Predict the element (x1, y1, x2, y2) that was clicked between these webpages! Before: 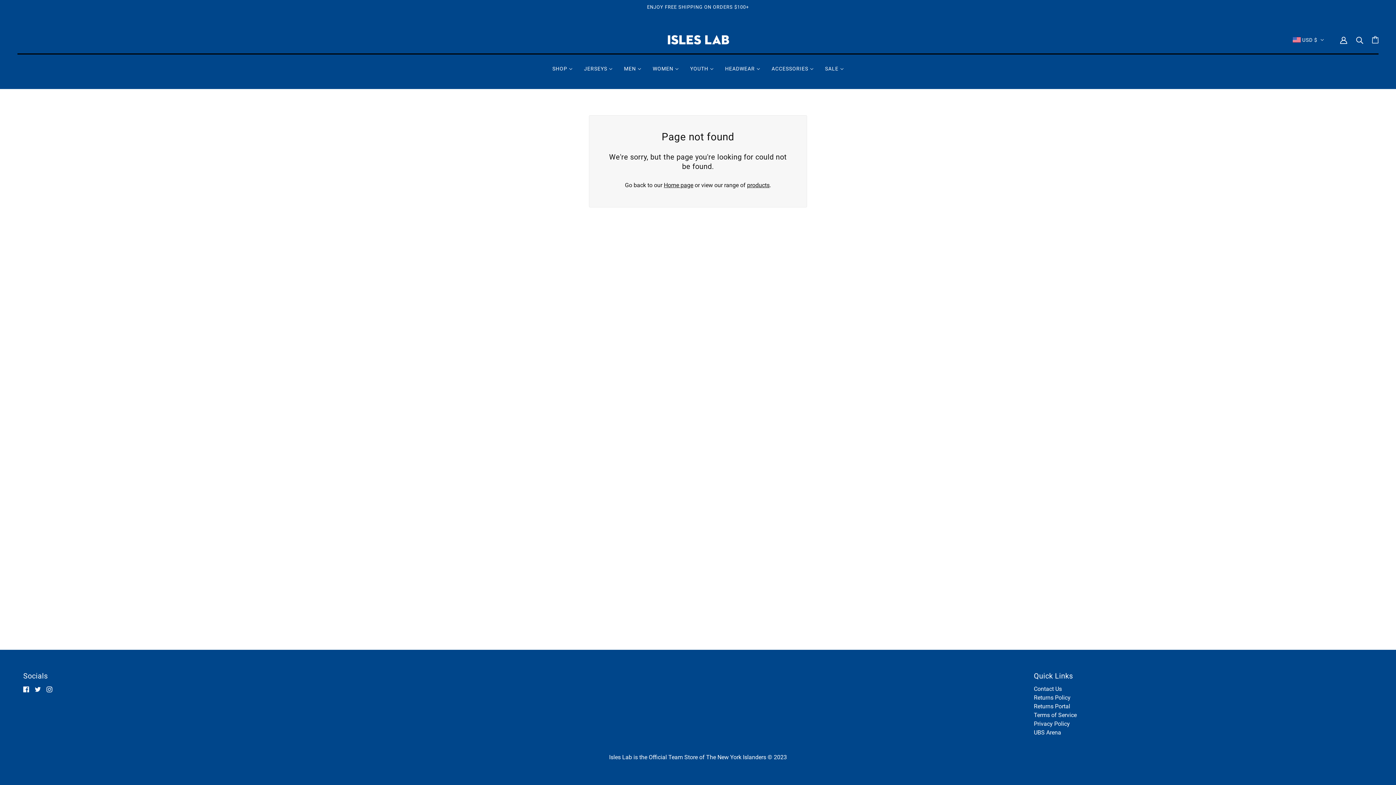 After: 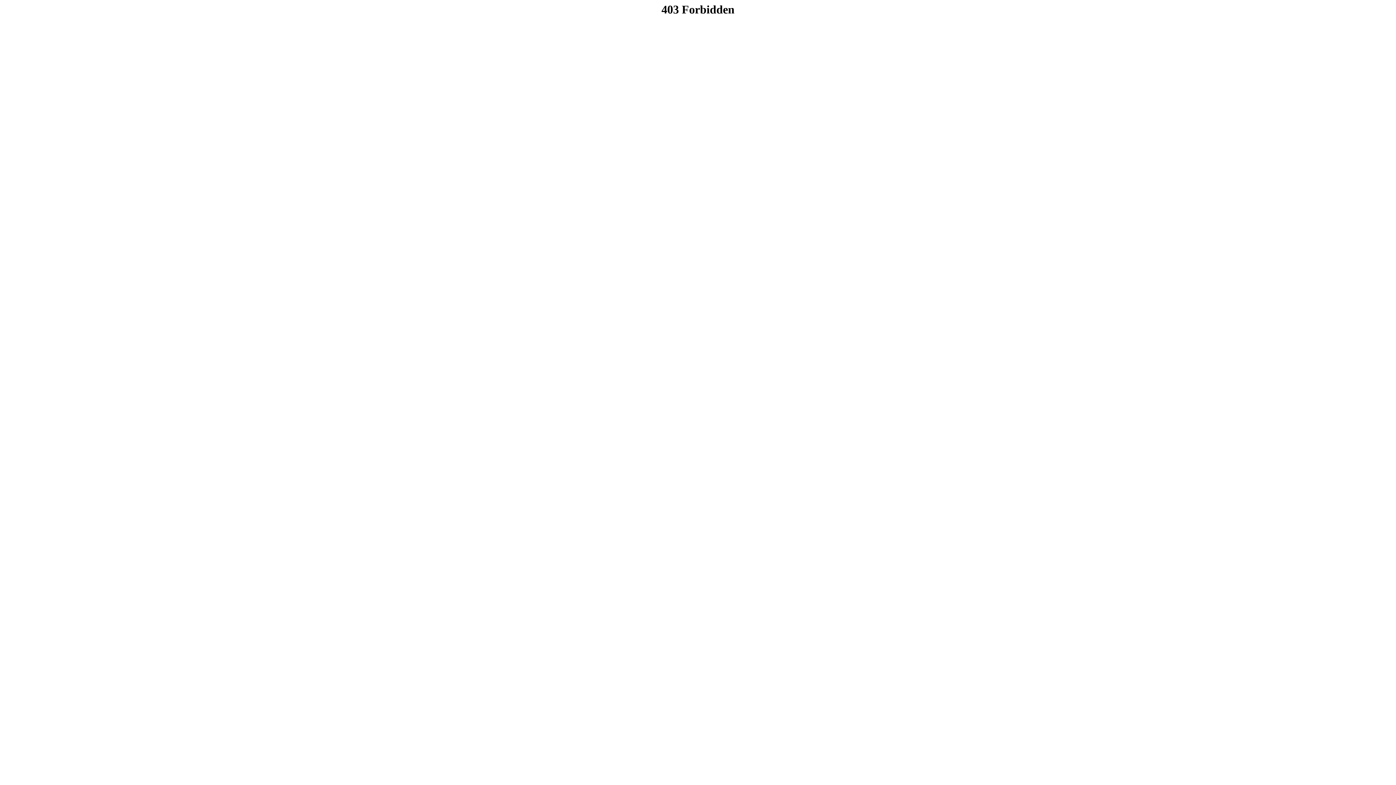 Action: bbox: (1034, 703, 1070, 710) label: Returns Portal